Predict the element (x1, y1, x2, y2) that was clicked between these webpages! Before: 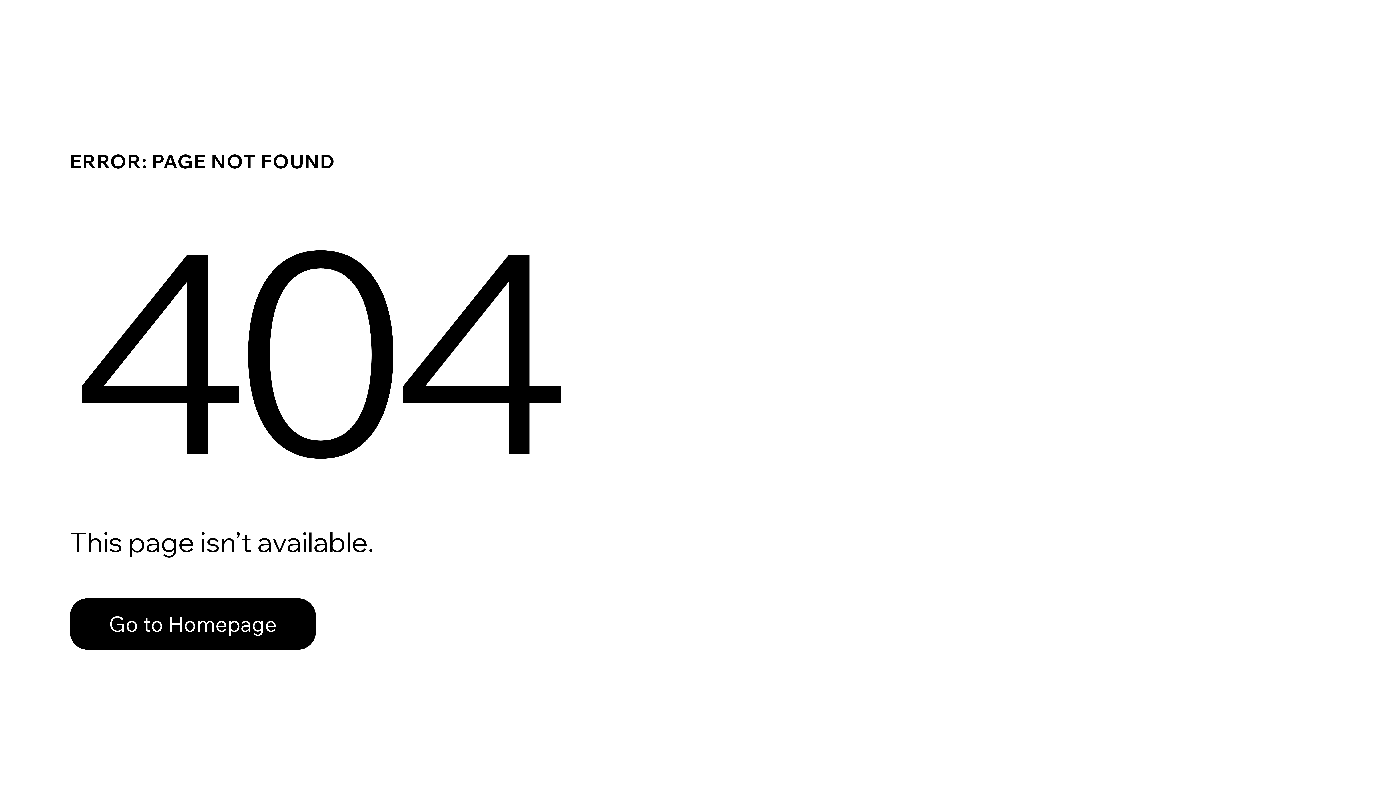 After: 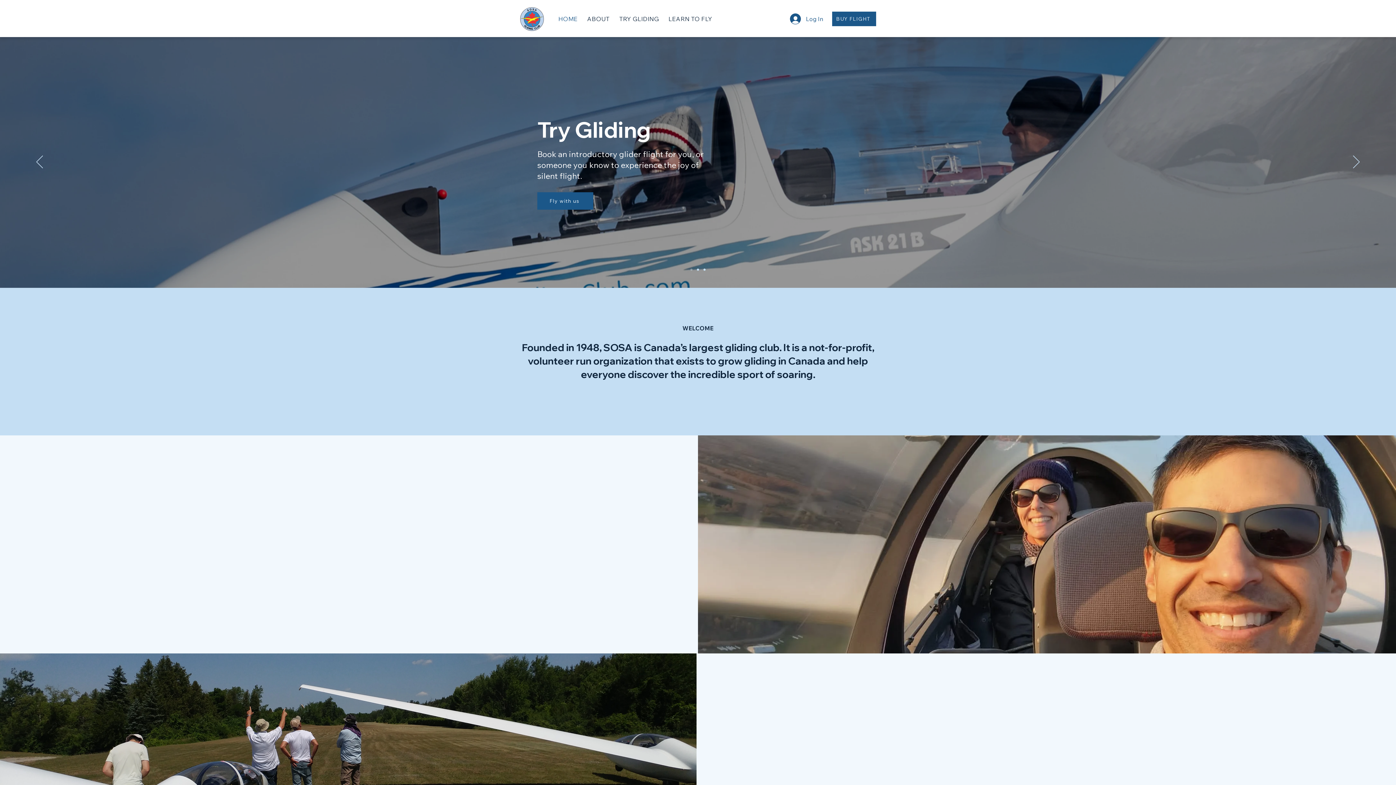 Action: bbox: (69, 598, 316, 650) label: Go to Homepage